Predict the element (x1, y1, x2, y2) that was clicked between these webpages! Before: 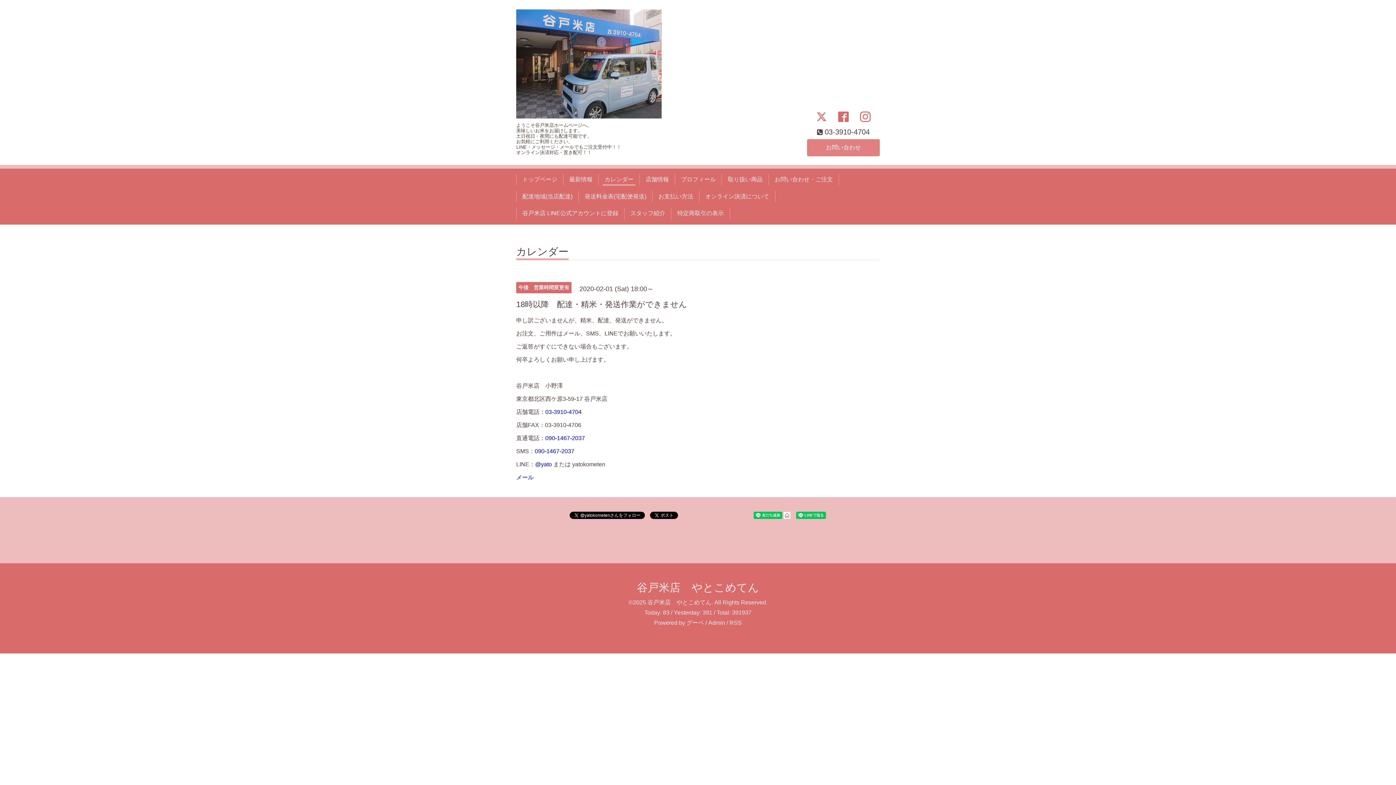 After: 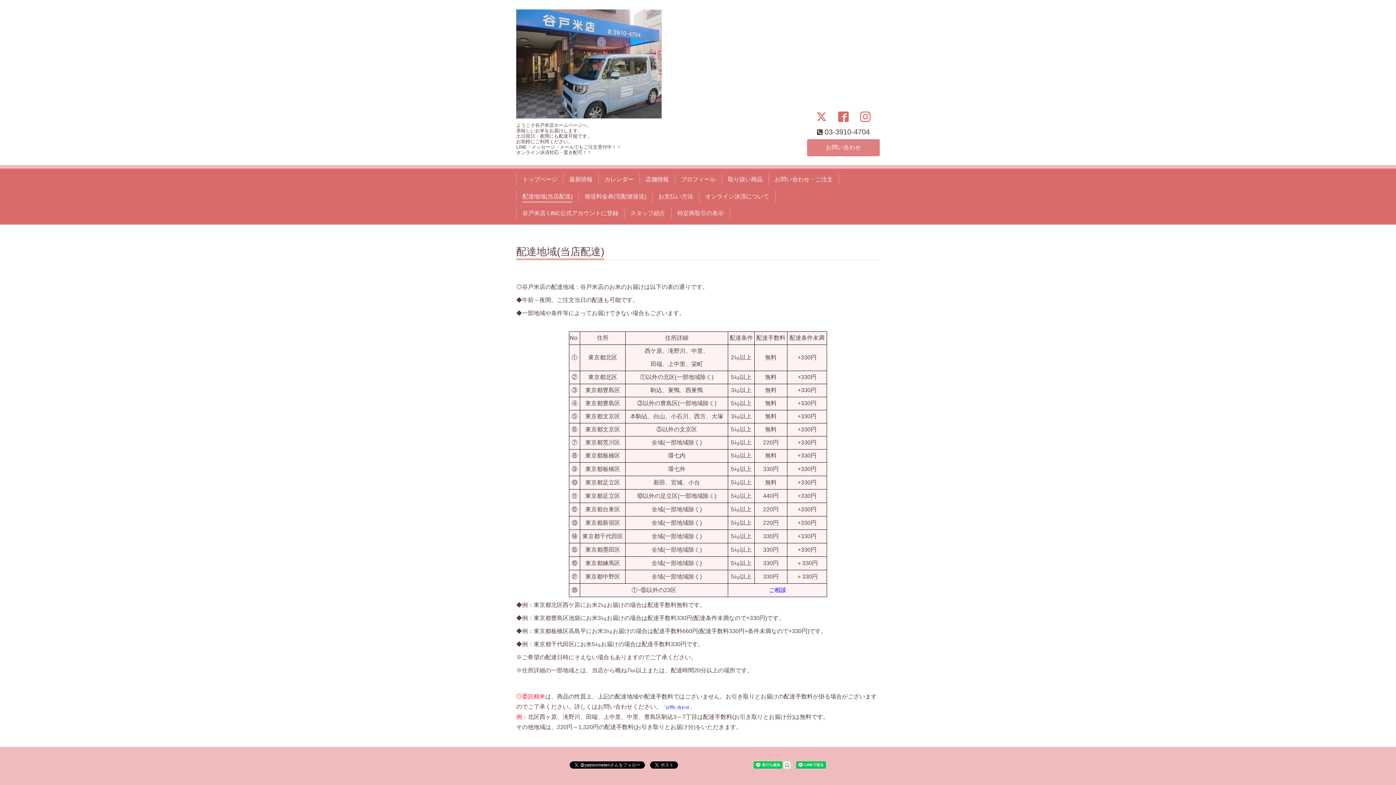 Action: label: 配達地域(当店配達) bbox: (519, 190, 575, 202)